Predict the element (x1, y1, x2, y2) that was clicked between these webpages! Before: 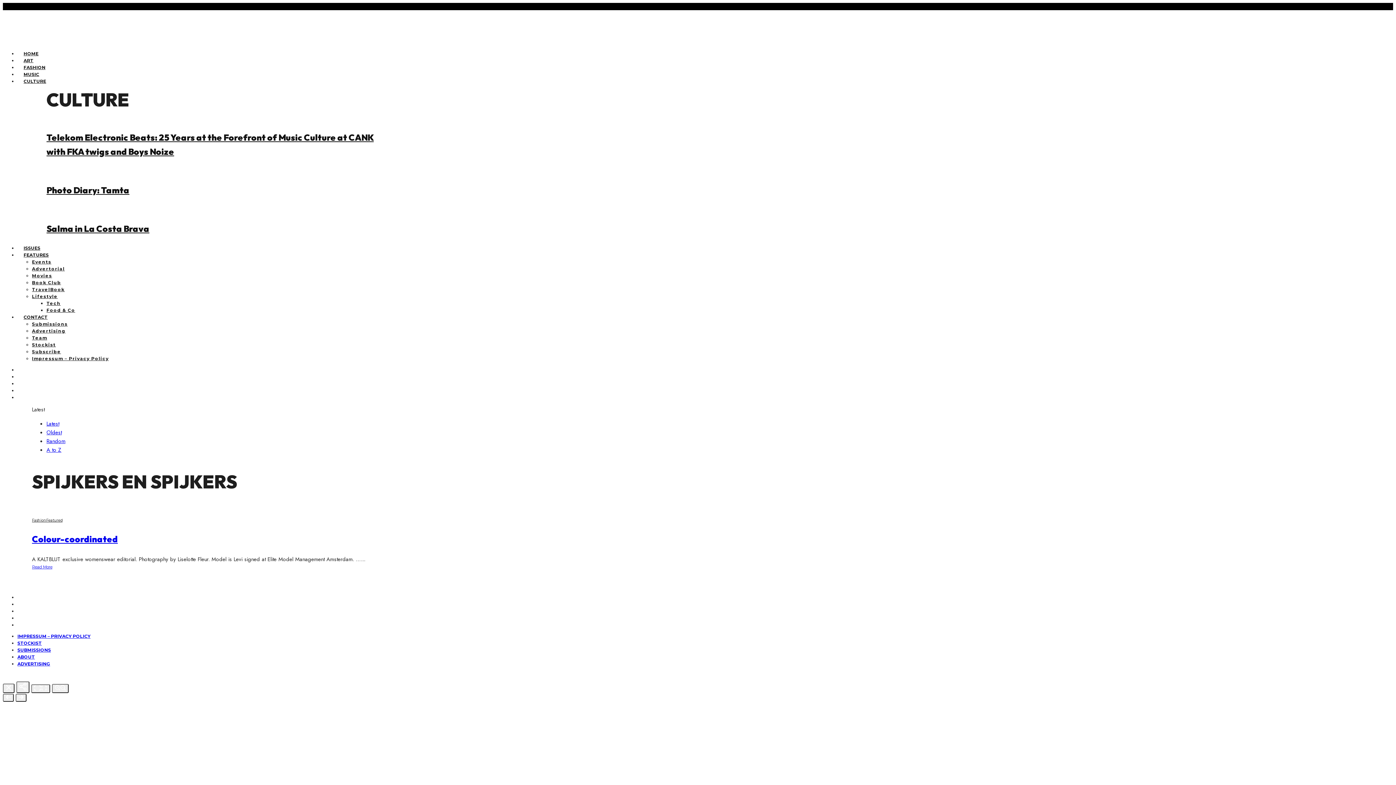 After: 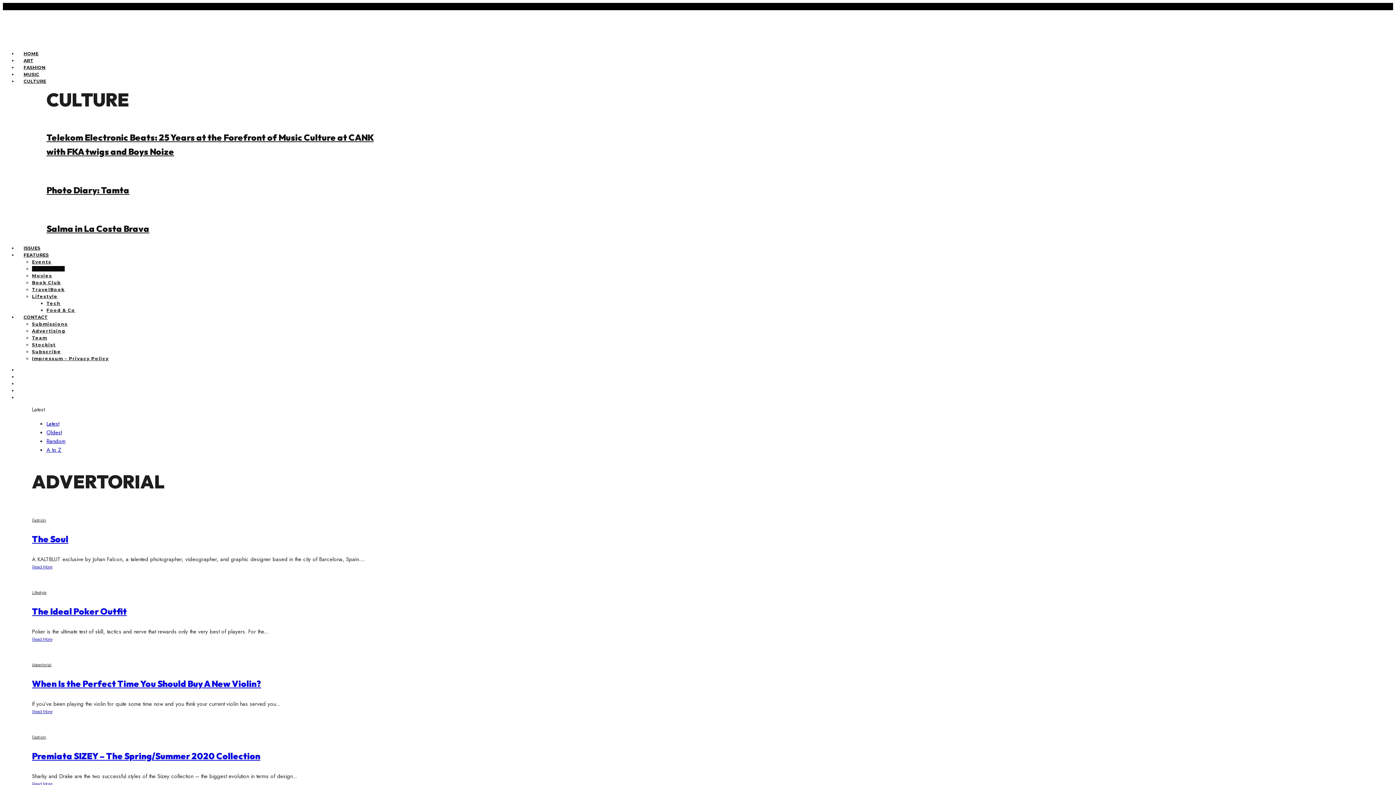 Action: label: Advertorial bbox: (32, 266, 64, 271)